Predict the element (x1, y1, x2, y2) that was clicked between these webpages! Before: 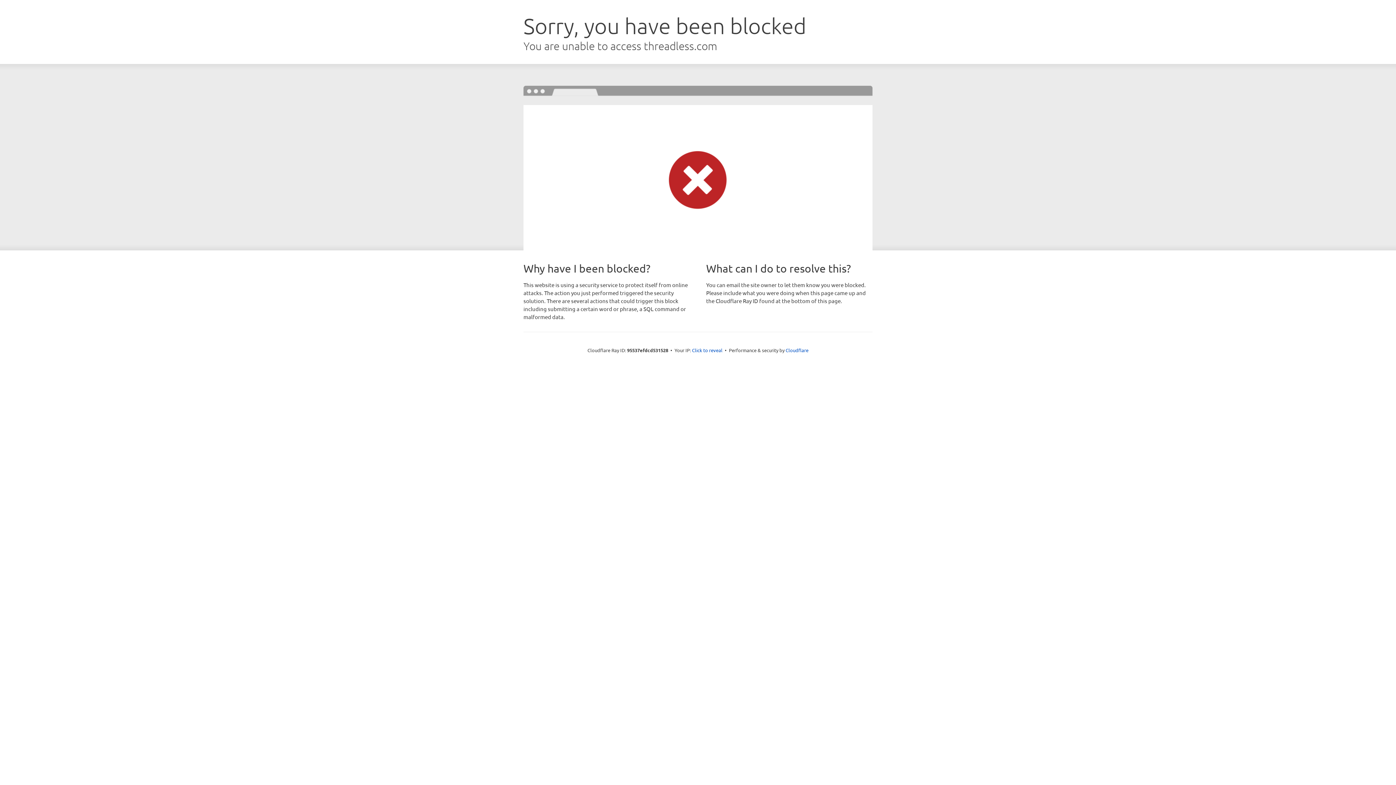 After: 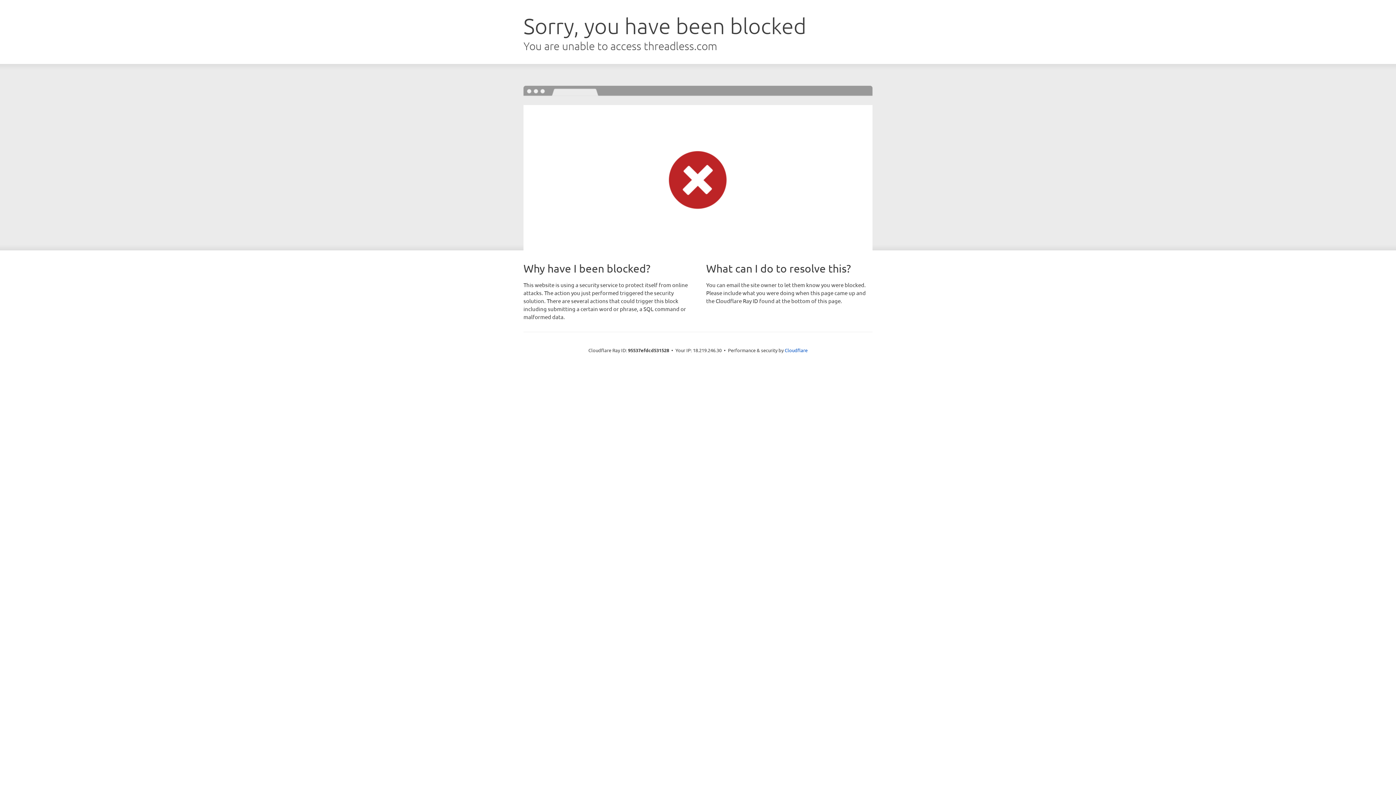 Action: bbox: (692, 346, 722, 353) label: Click to reveal